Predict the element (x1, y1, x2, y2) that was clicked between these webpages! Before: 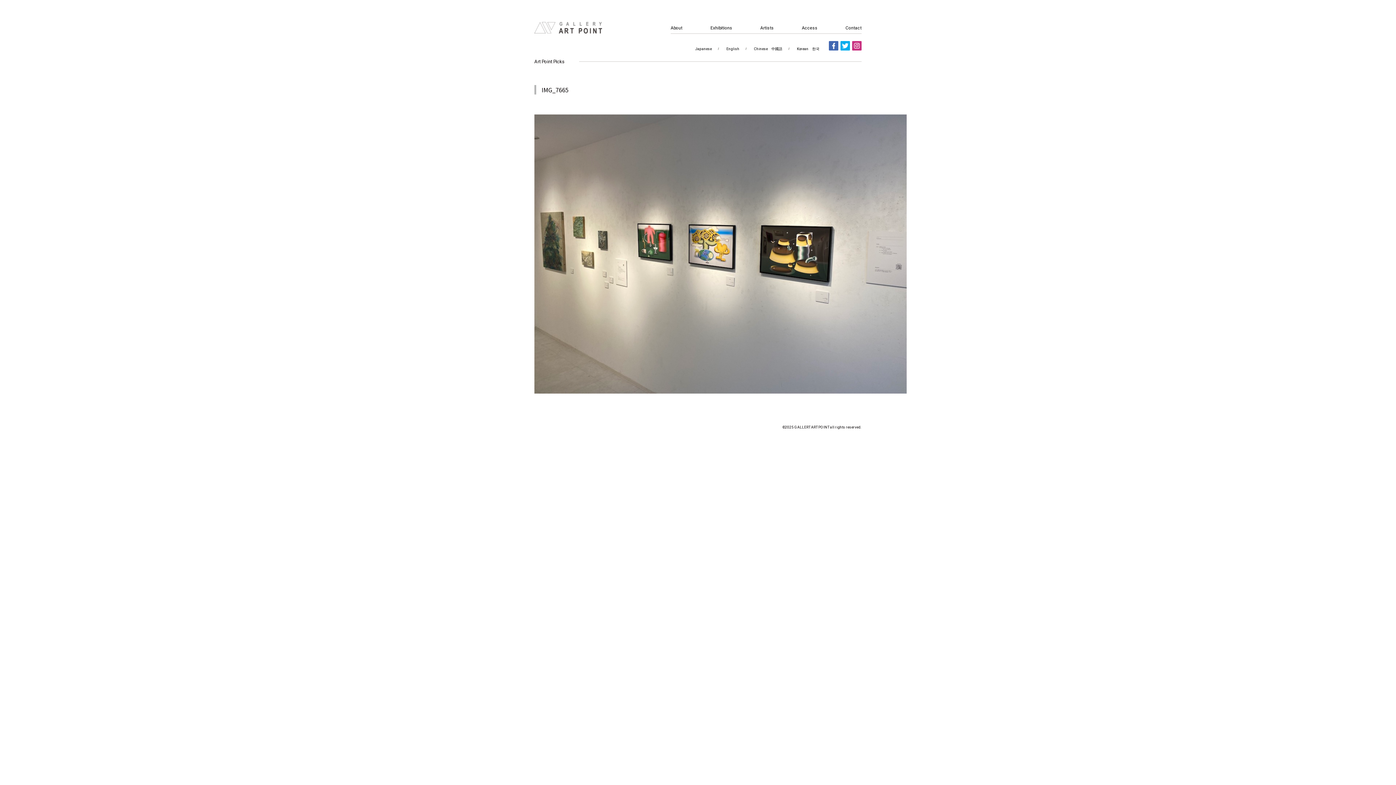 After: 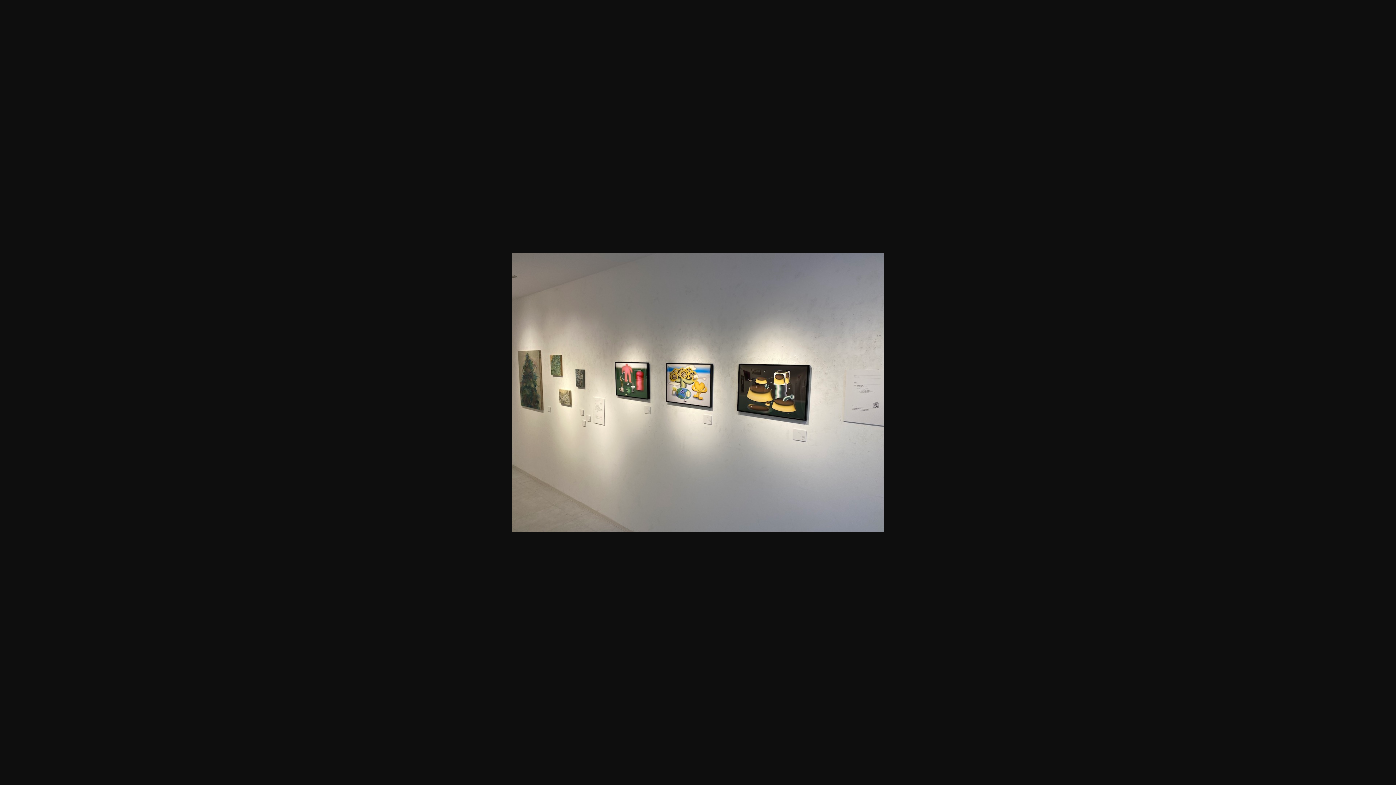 Action: bbox: (534, 115, 906, 121)